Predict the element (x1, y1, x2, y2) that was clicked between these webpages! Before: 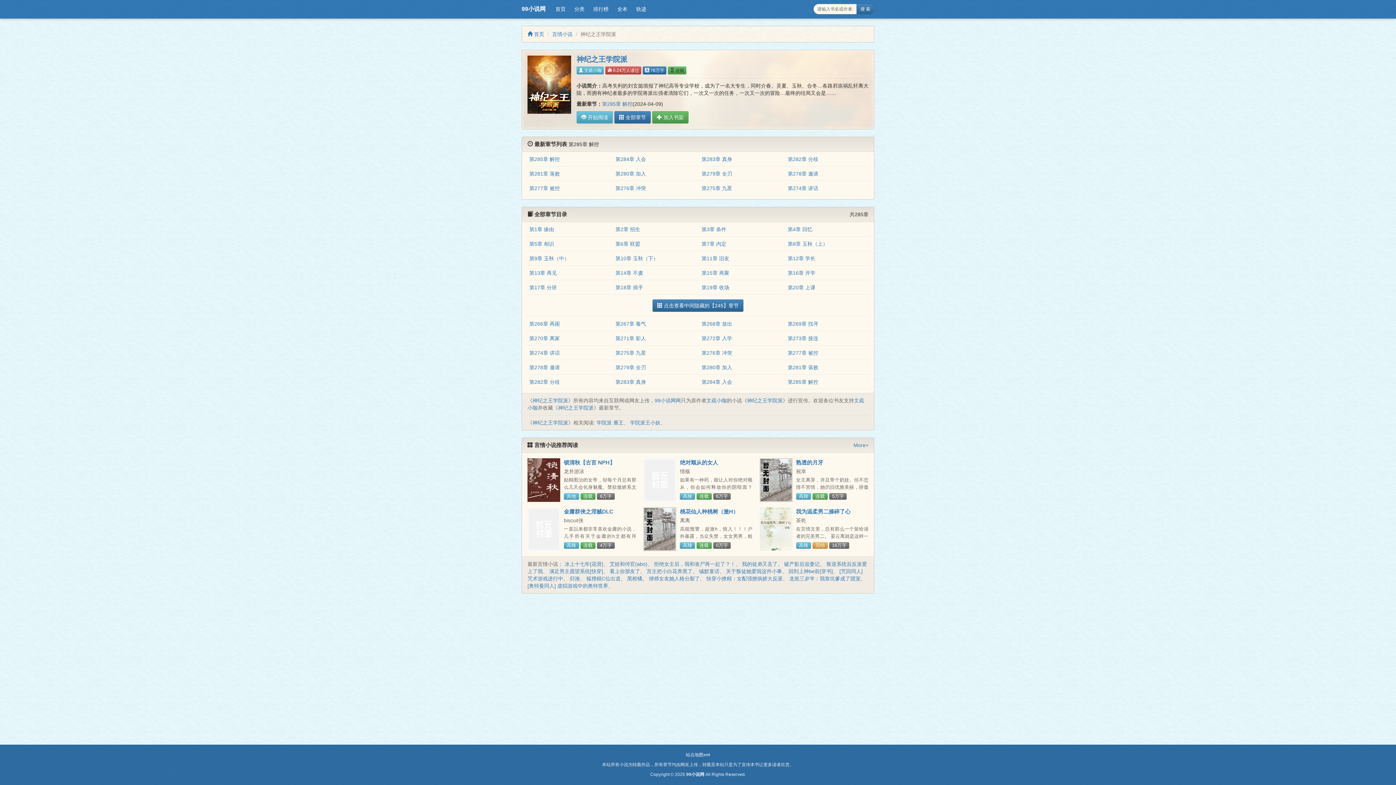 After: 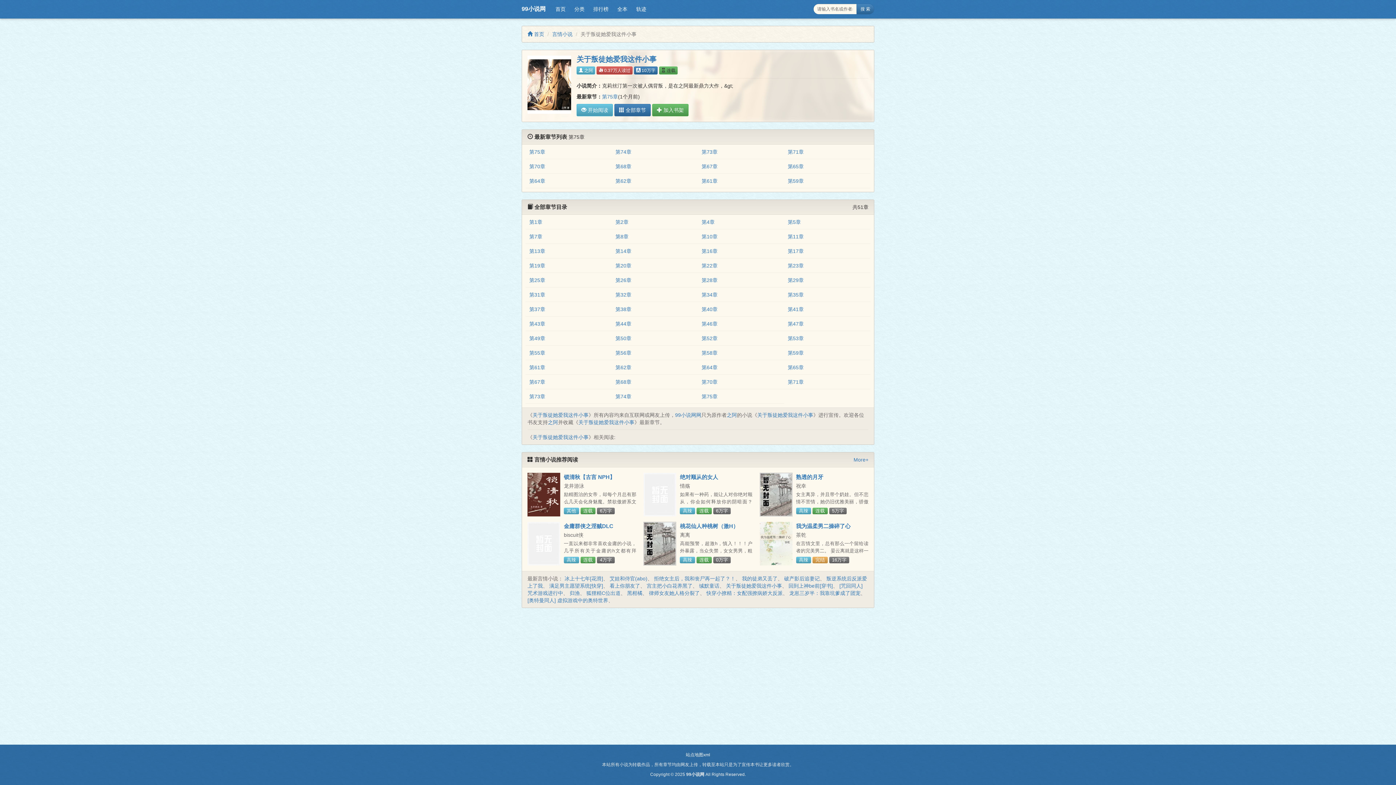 Action: bbox: (726, 568, 782, 574) label: 关于叛徒她爱我这件小事